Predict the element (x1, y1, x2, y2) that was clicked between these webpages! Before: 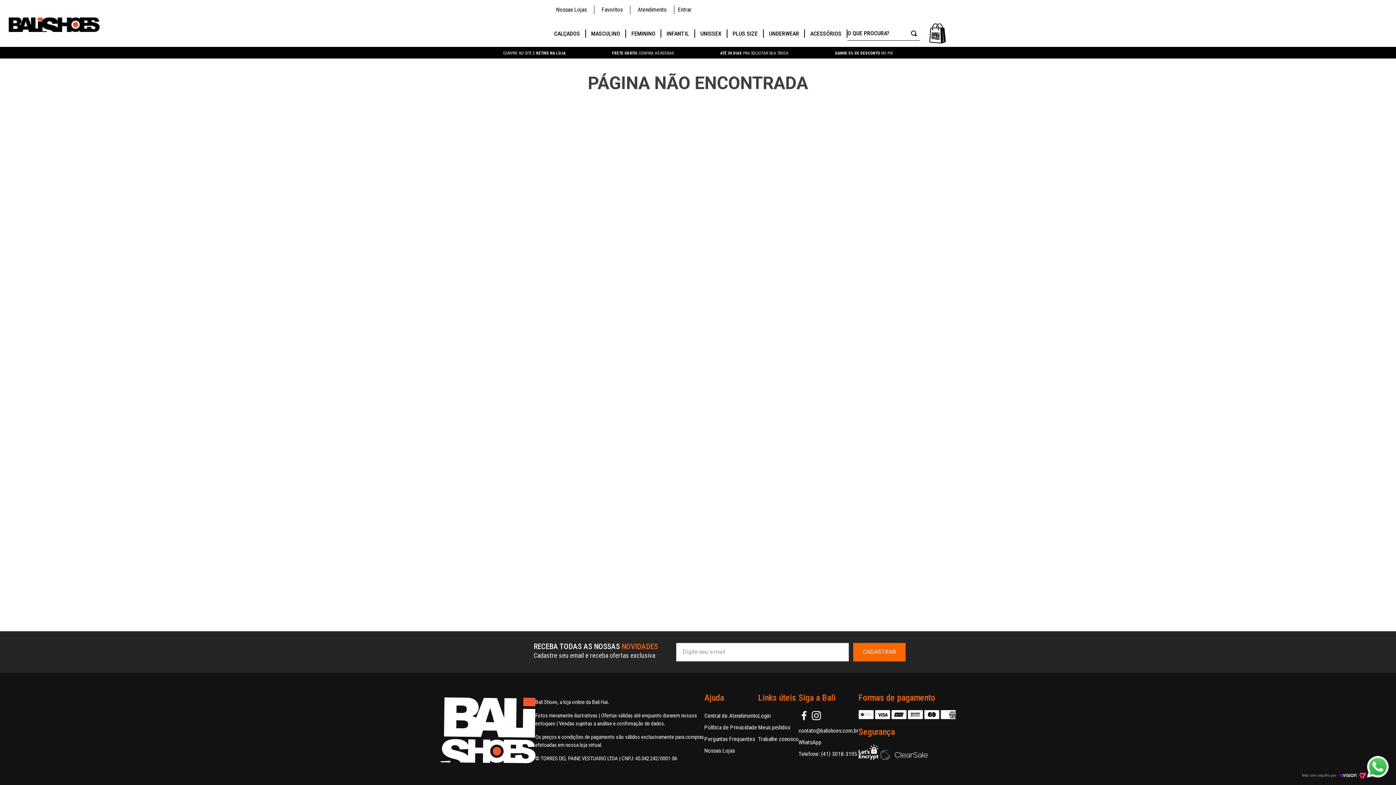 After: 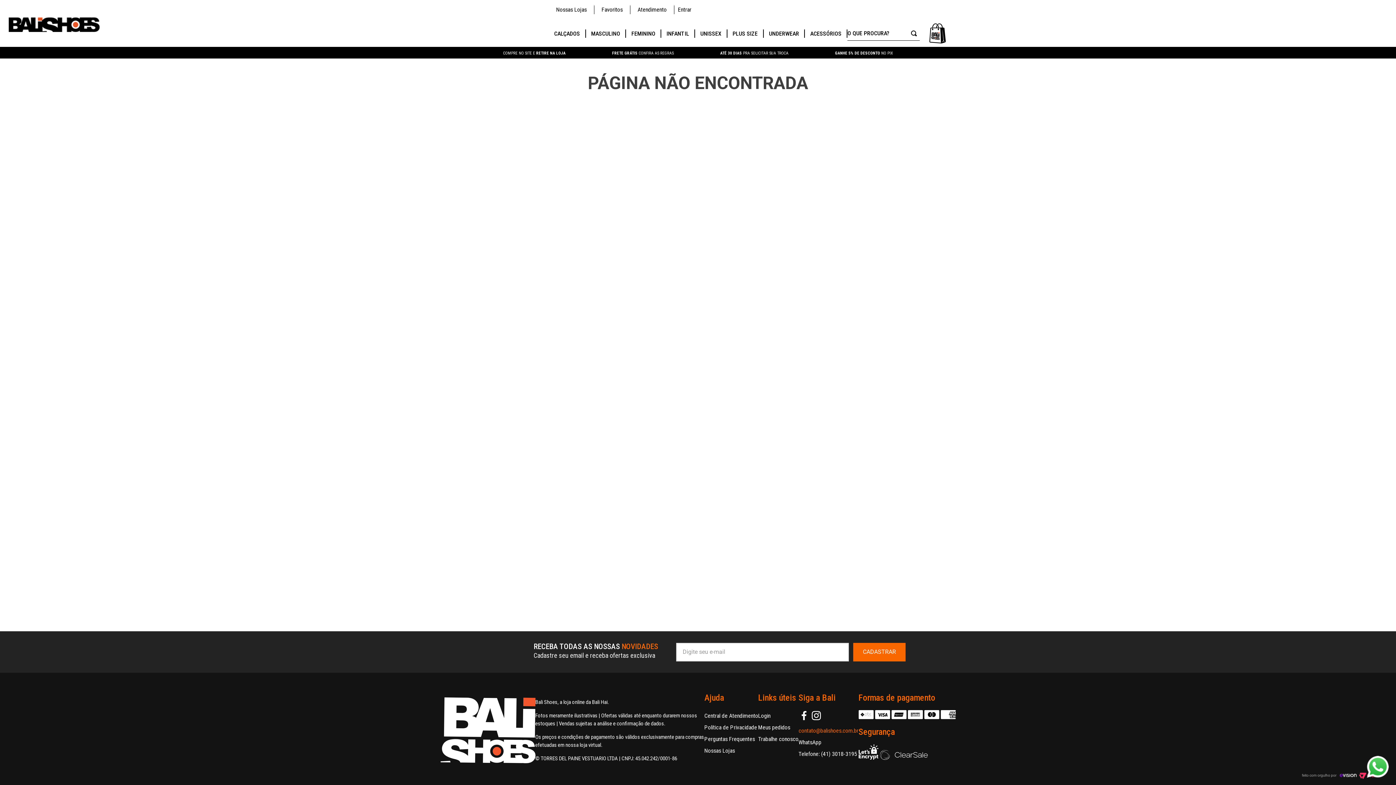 Action: bbox: (751, 738, 811, 745) label: contato@balishoes.com.br